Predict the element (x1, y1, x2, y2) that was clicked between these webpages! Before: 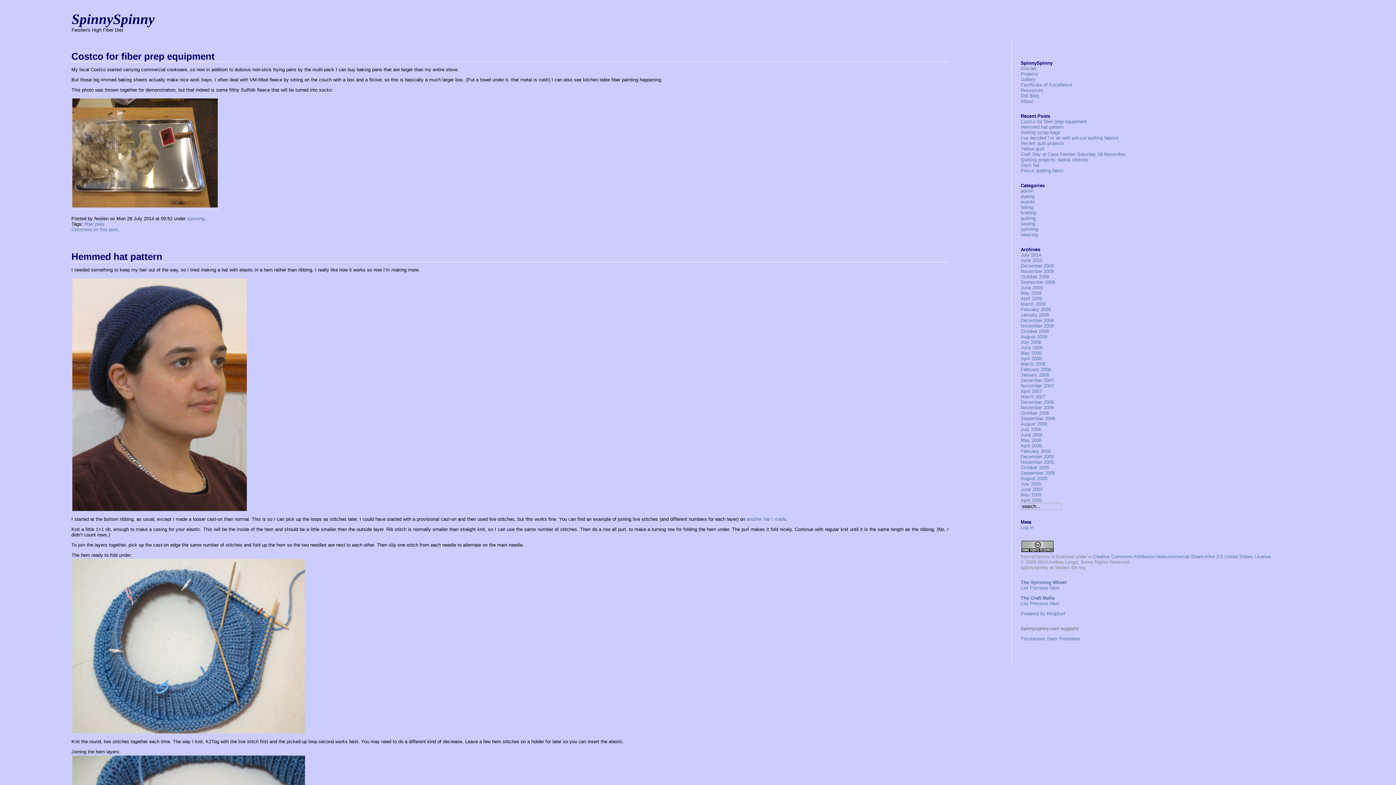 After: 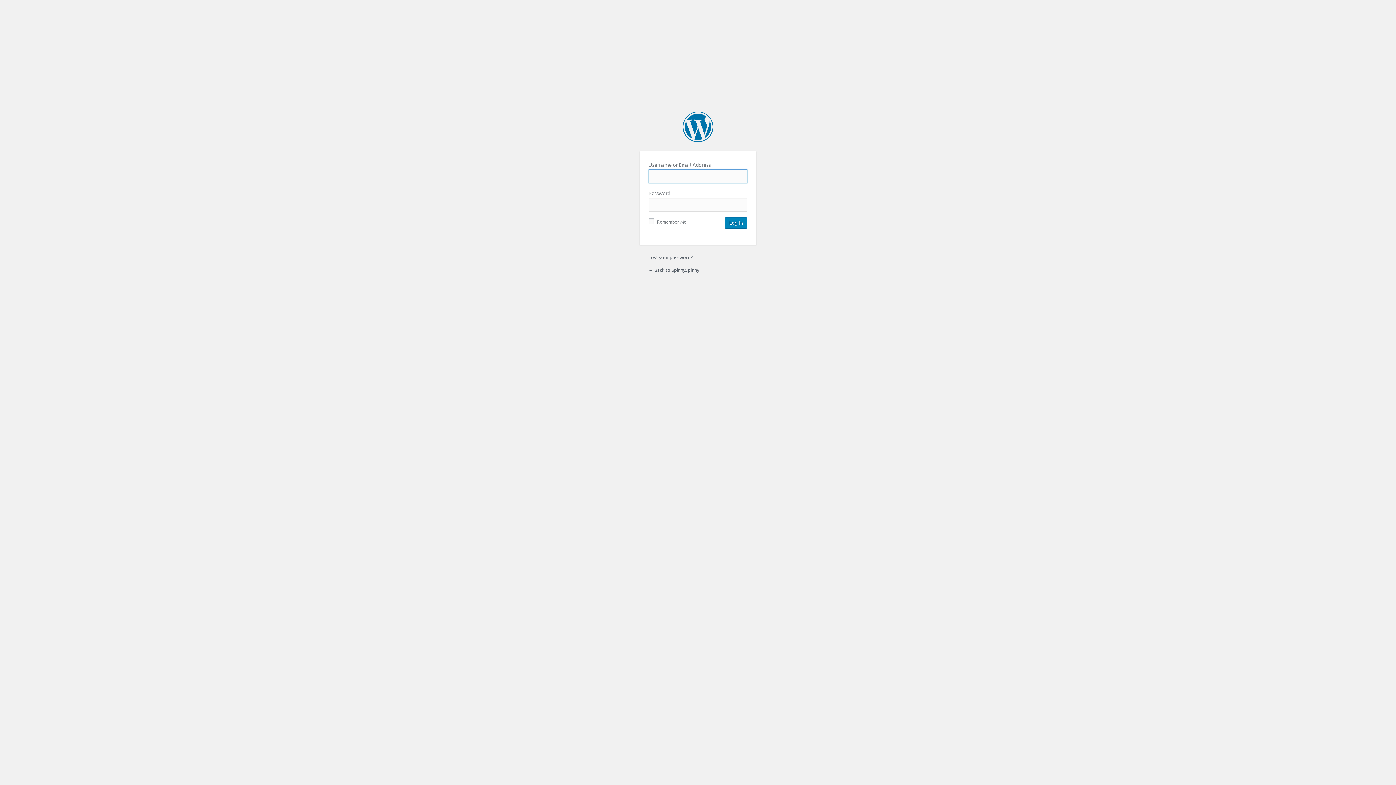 Action: bbox: (1021, 525, 1033, 530) label: Log in